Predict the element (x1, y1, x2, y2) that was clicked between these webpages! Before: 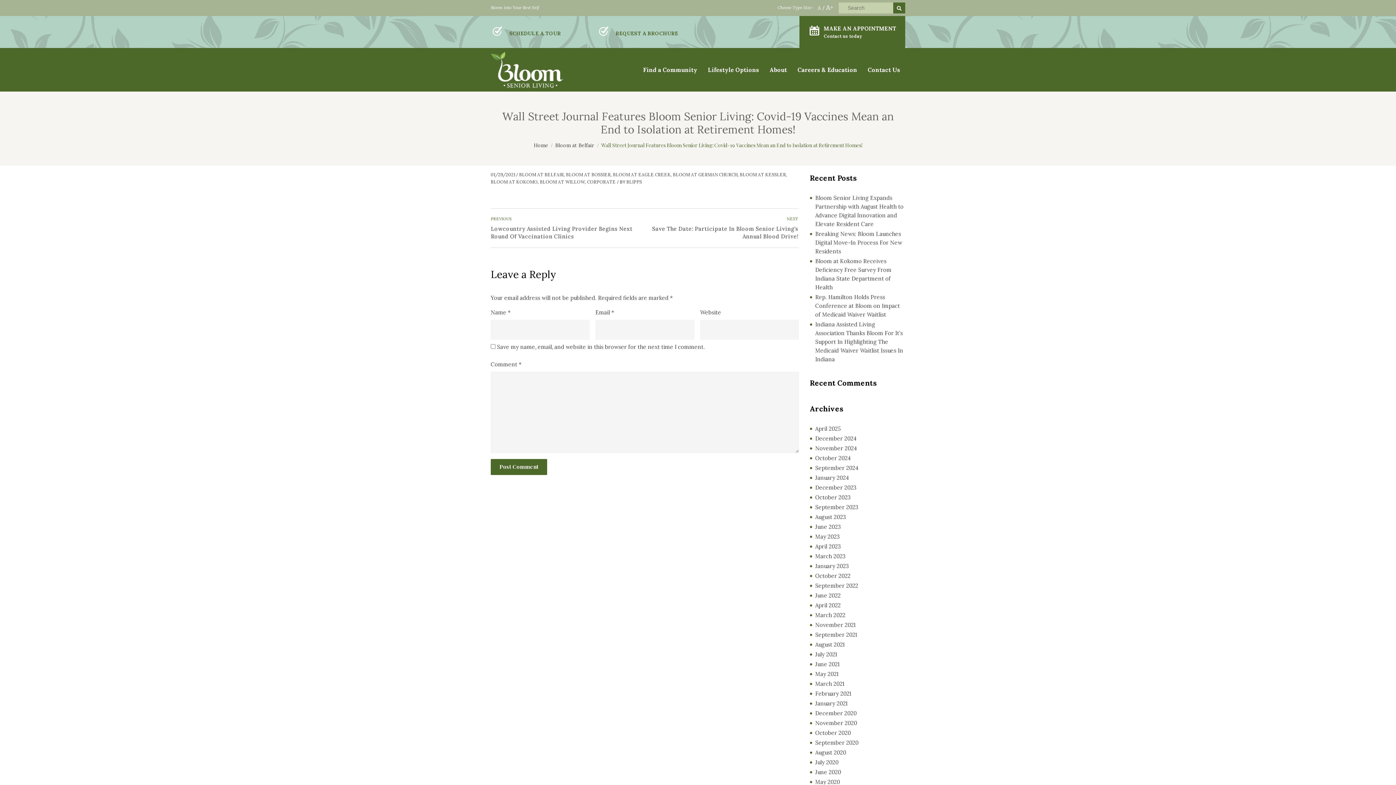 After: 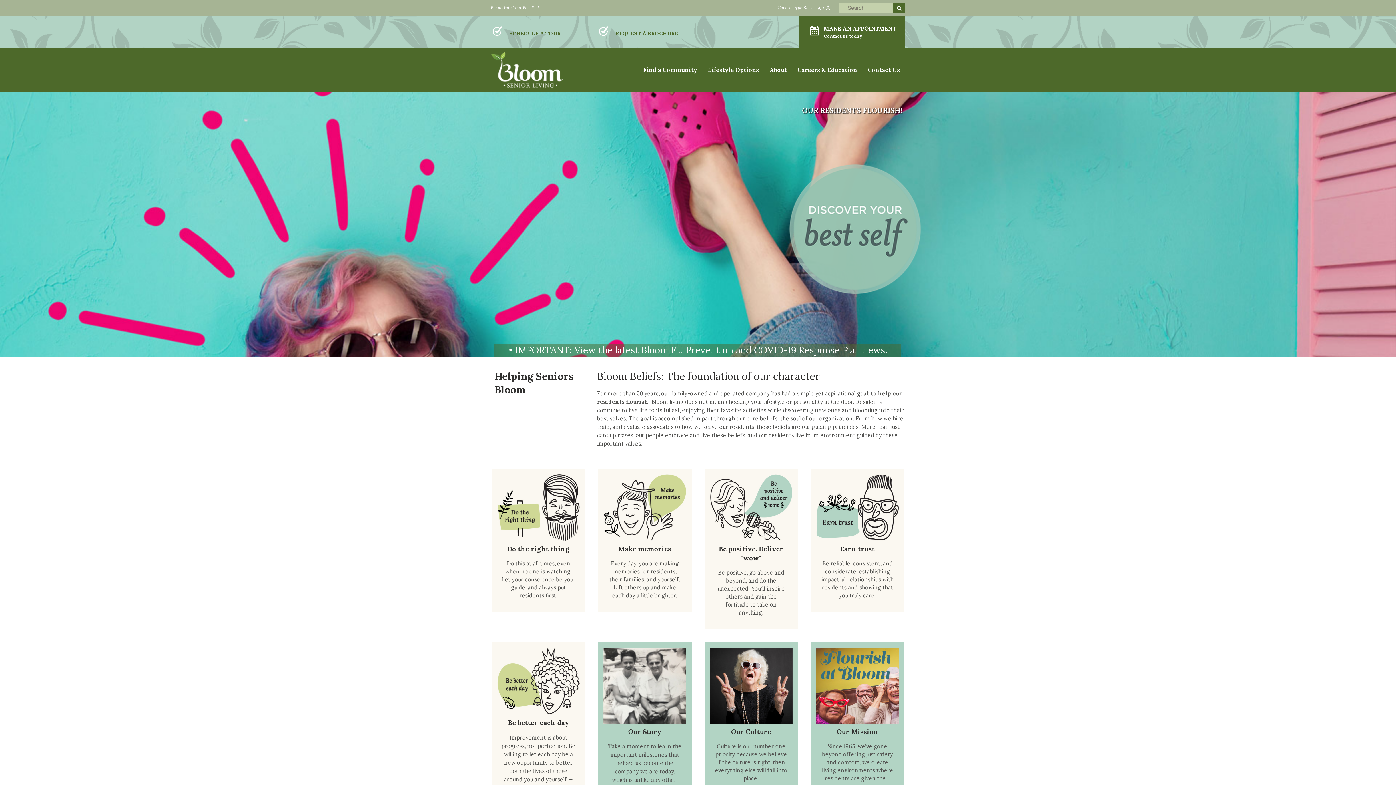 Action: bbox: (815, 464, 858, 471) label: September 2024